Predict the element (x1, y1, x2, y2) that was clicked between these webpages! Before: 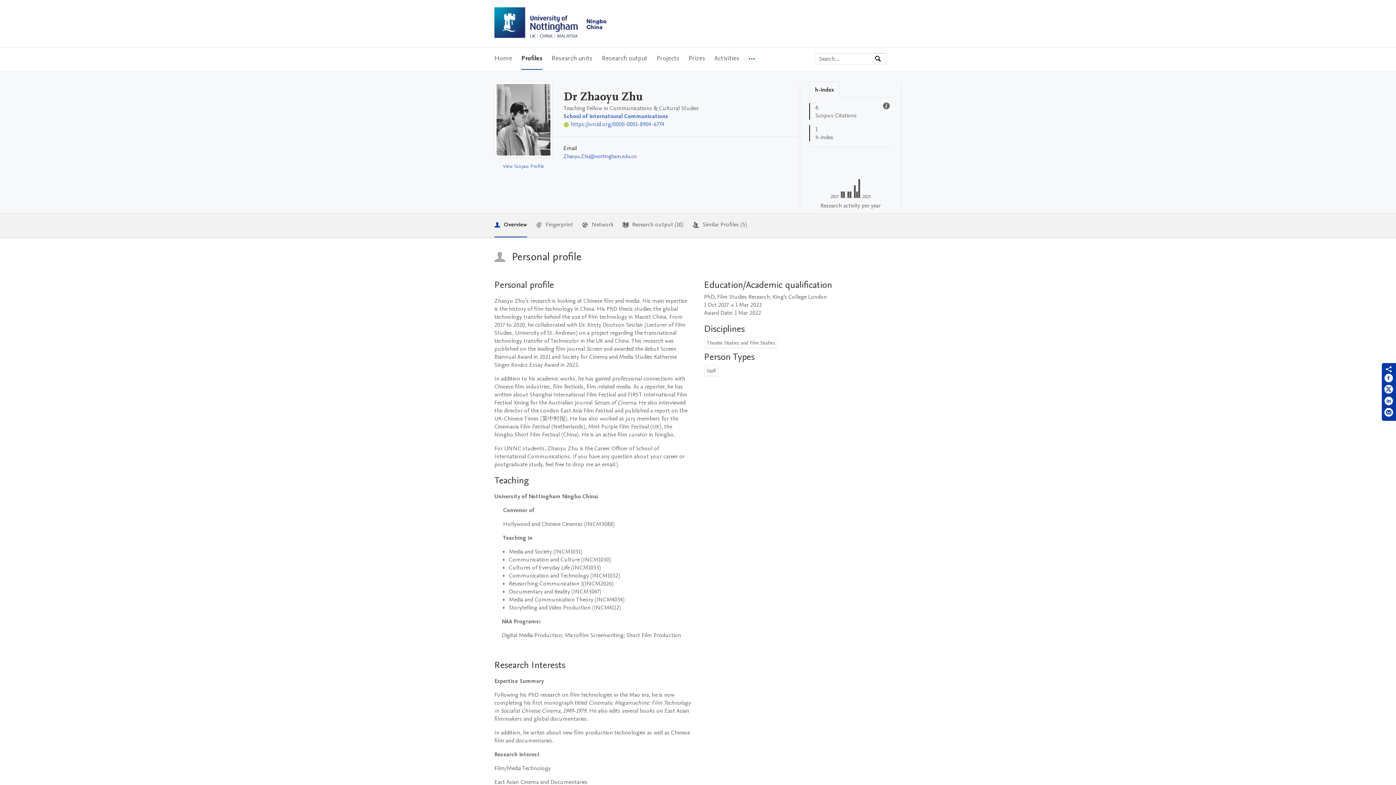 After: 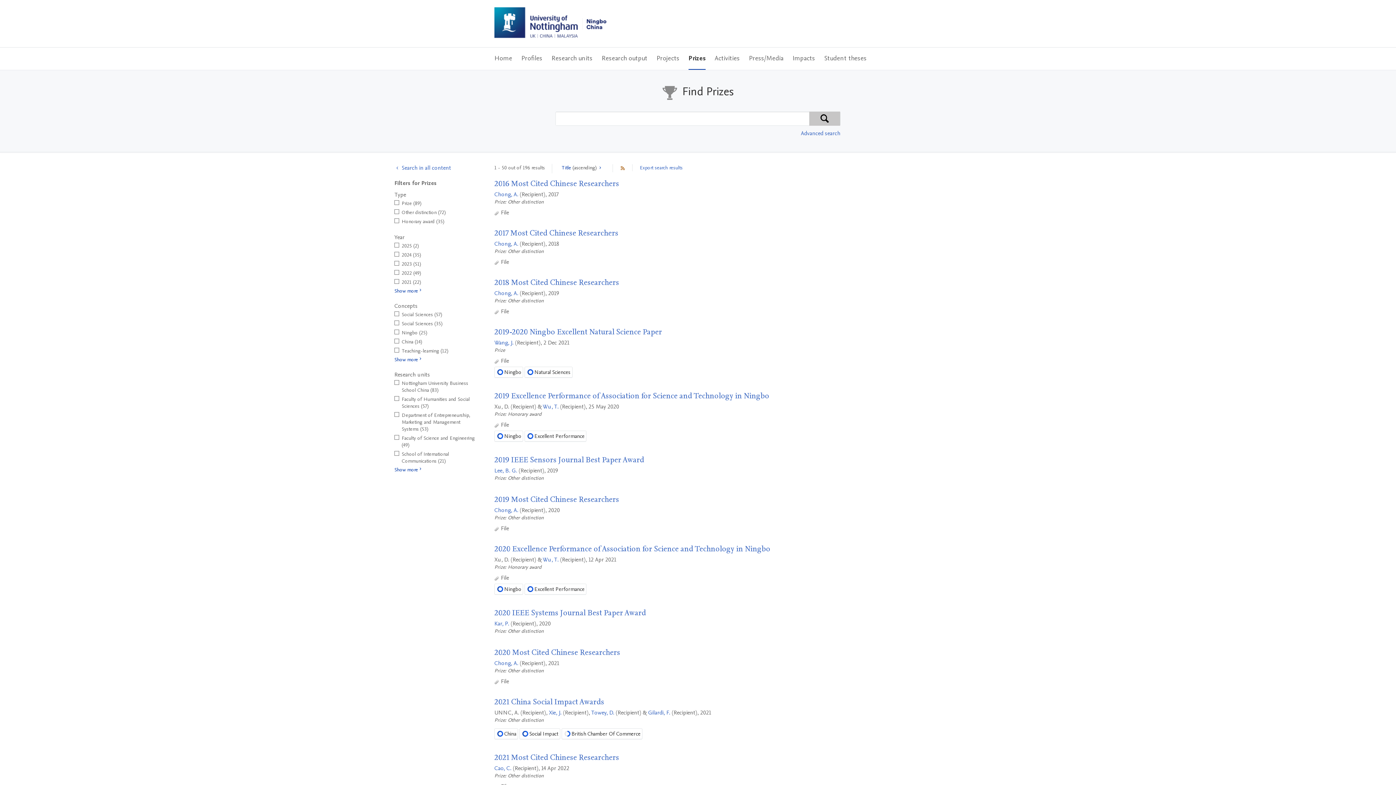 Action: bbox: (688, 47, 705, 69) label: Prizes